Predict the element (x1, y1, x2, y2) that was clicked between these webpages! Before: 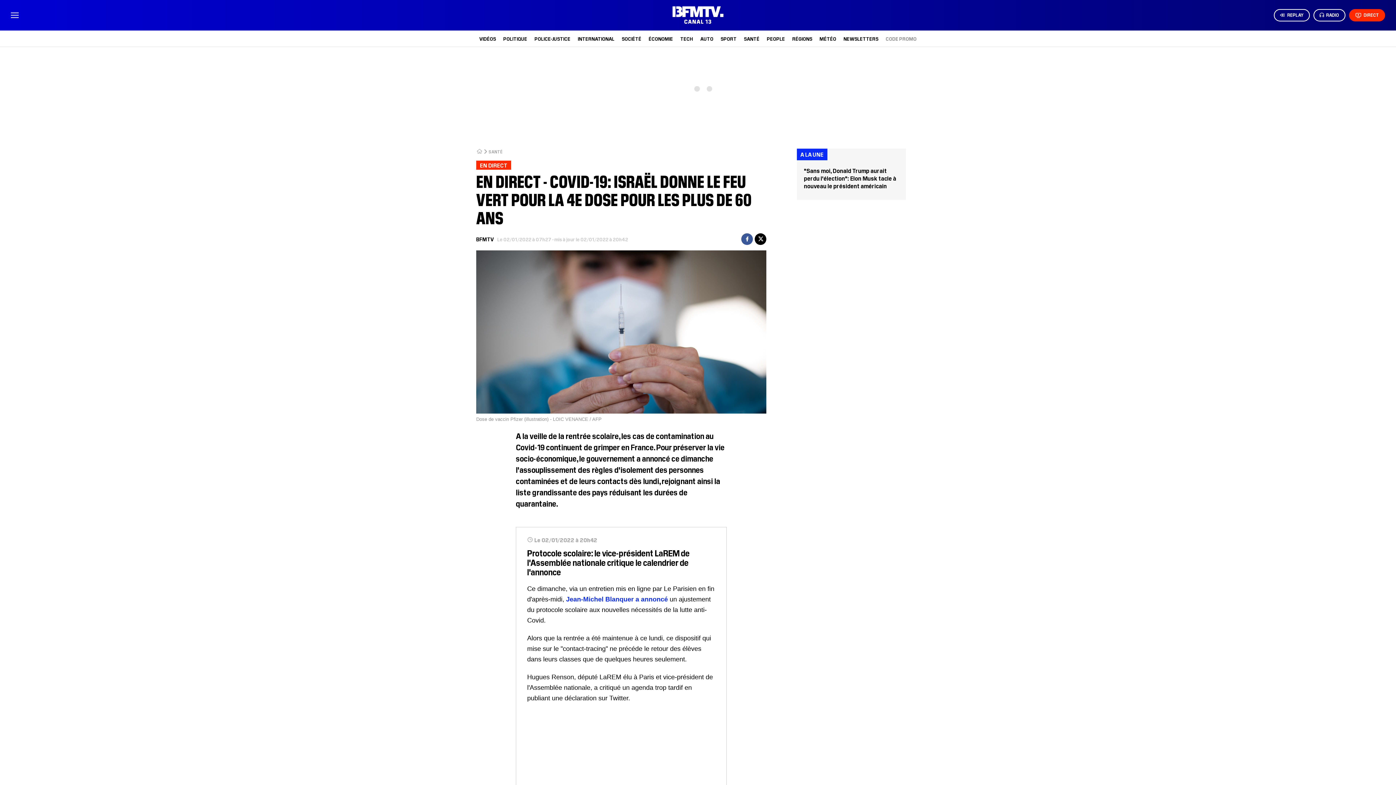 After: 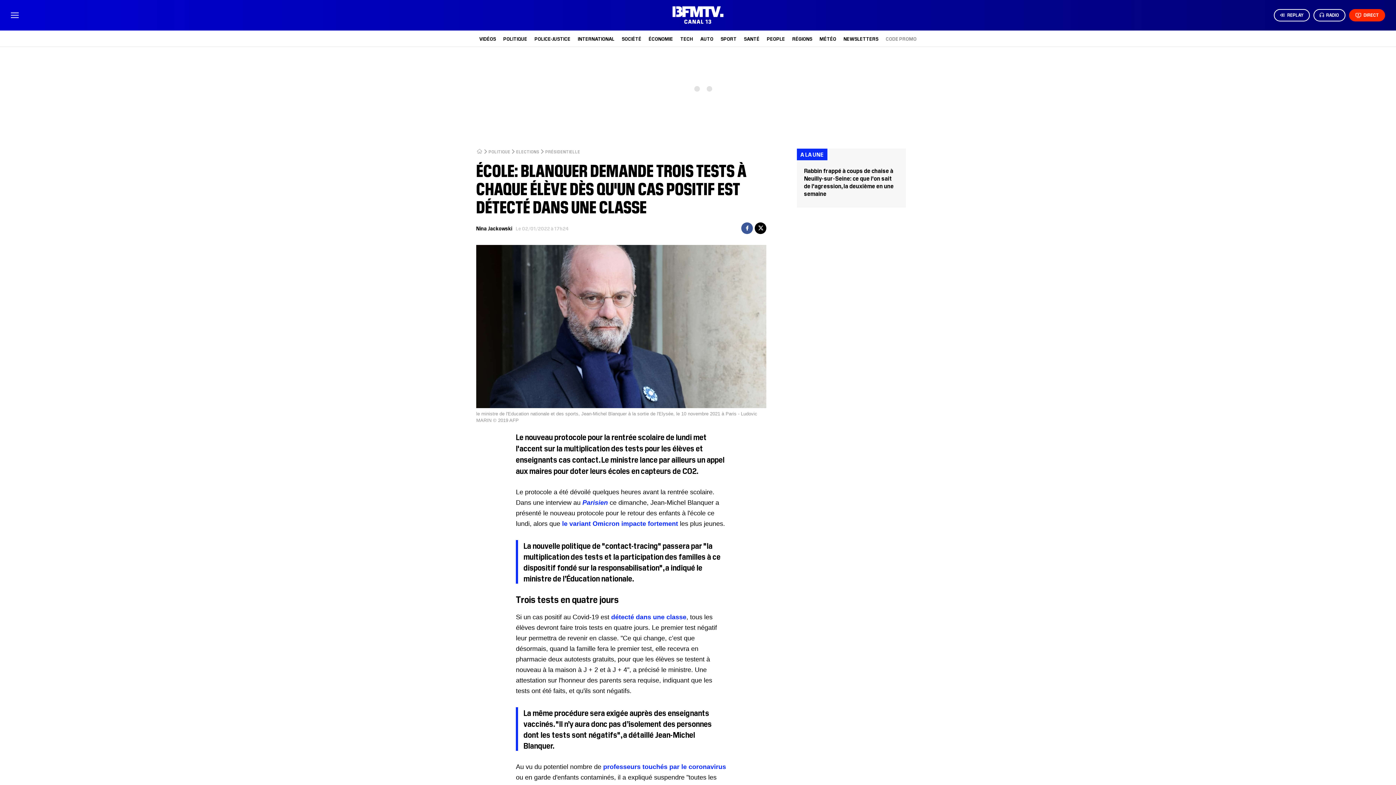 Action: label: Jean-Michel Blanquer a annoncé bbox: (566, 596, 668, 603)